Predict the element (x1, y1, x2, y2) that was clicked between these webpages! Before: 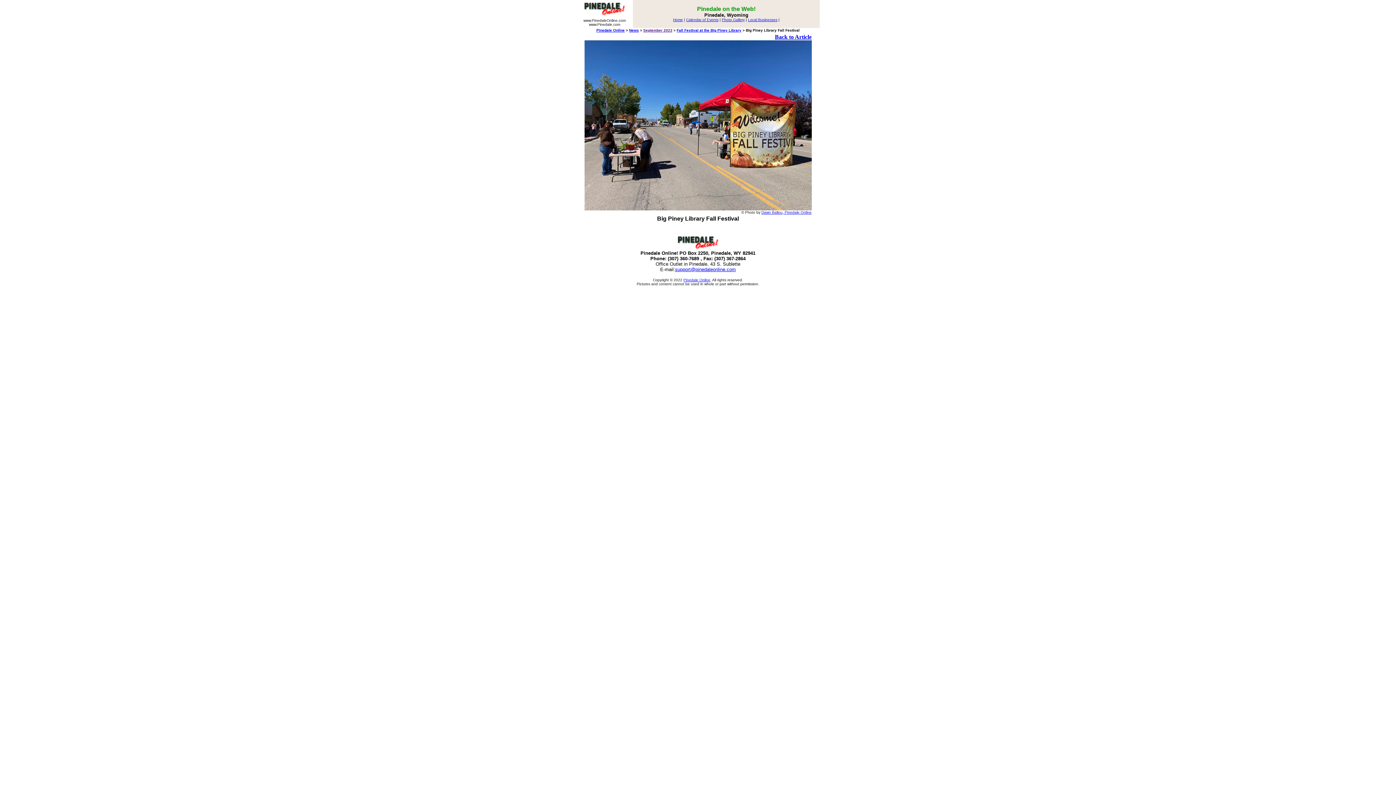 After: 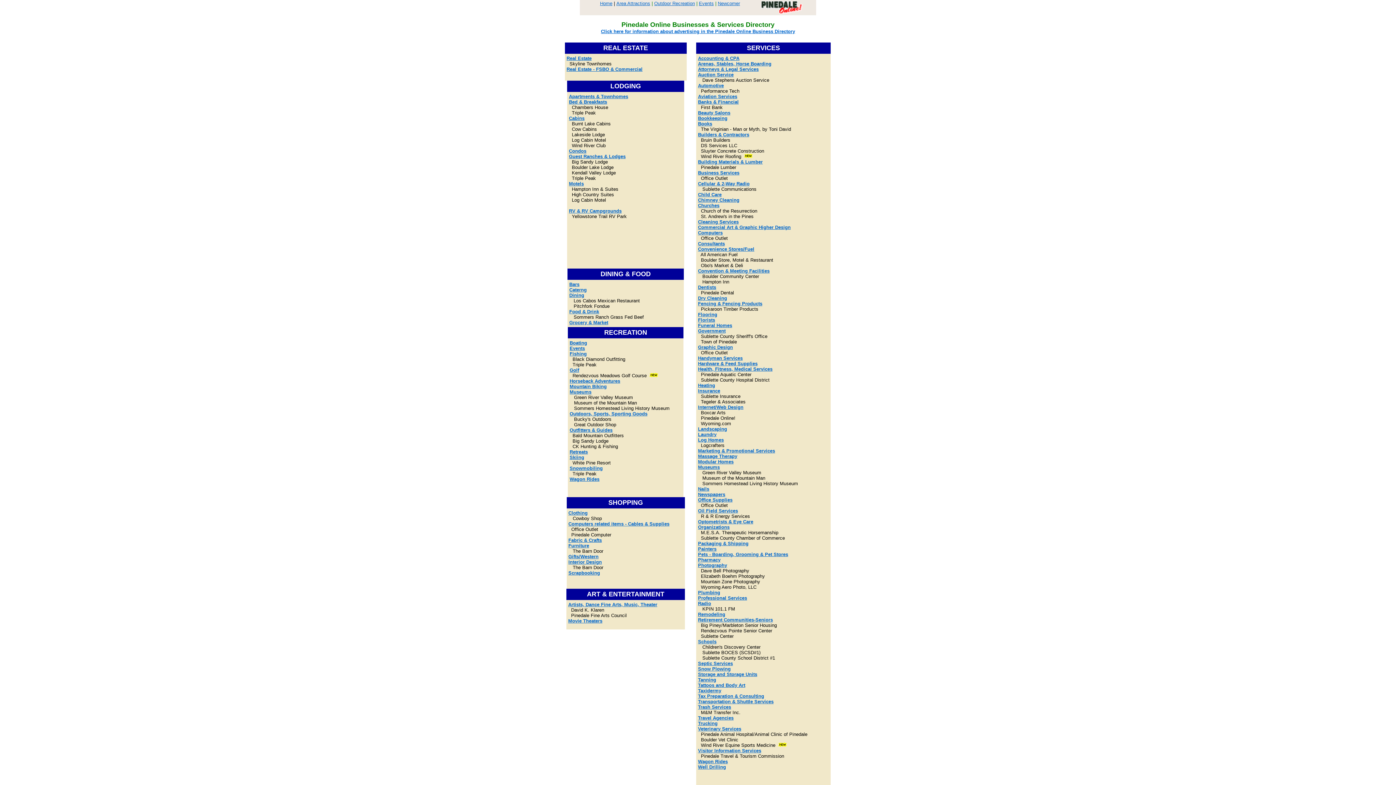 Action: label: Local Businesses bbox: (748, 17, 777, 21)